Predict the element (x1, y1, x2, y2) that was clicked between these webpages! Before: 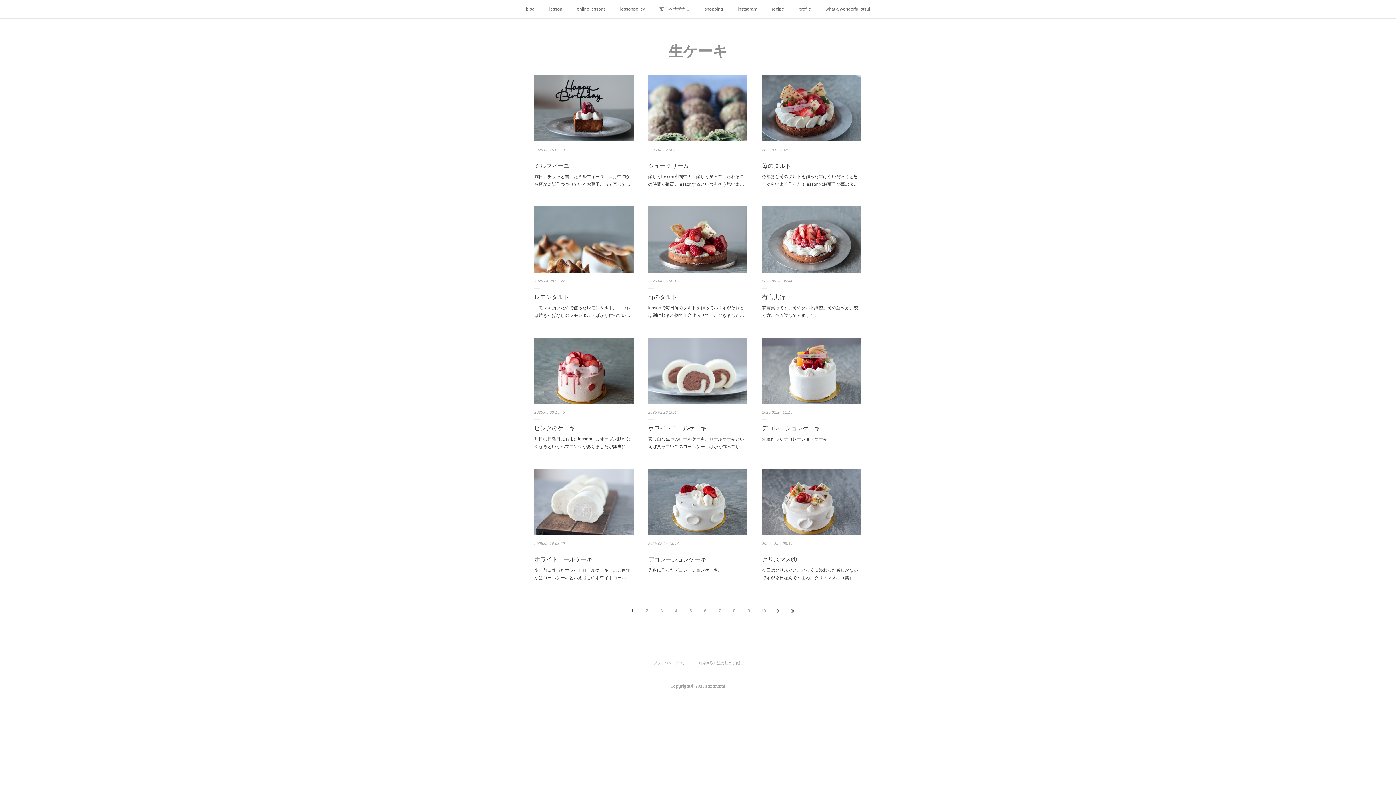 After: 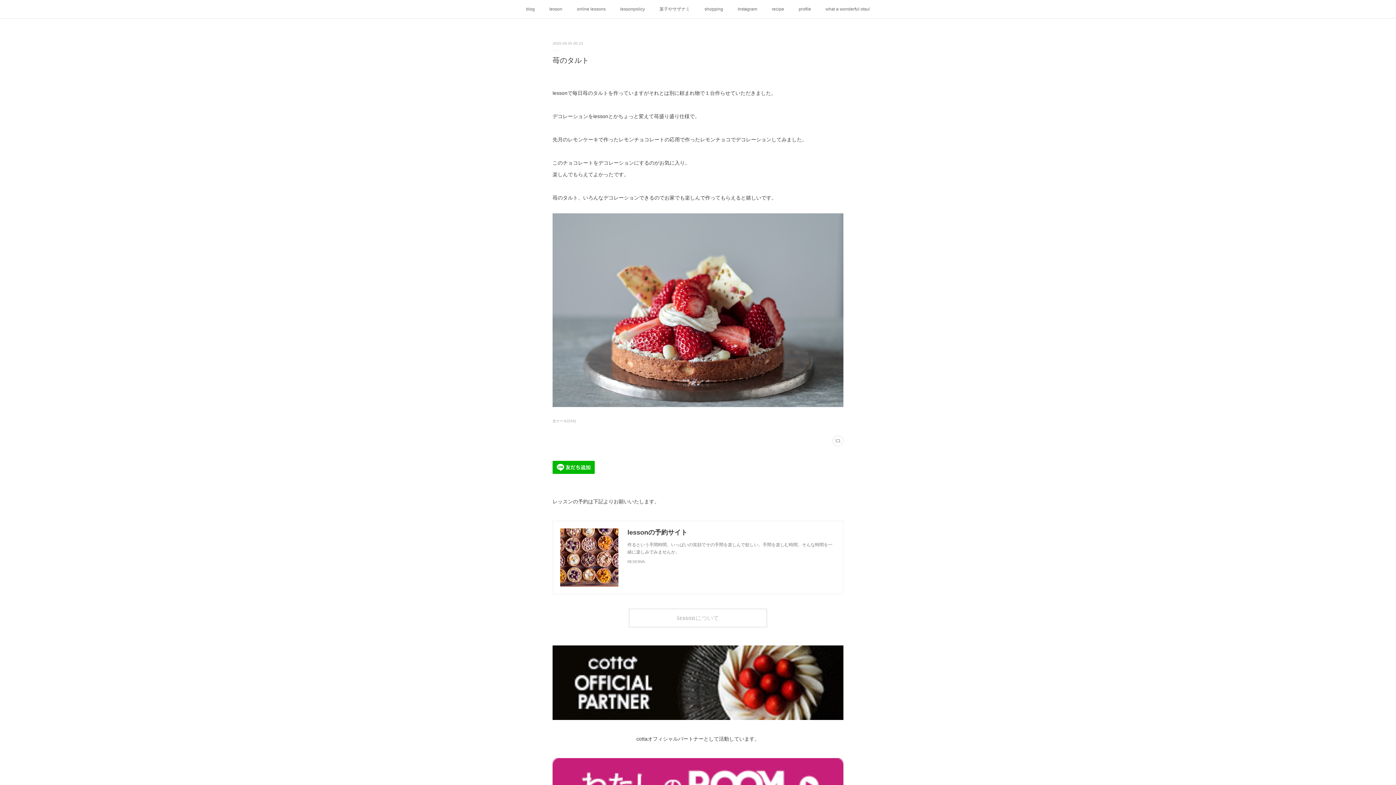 Action: bbox: (648, 304, 747, 319) label: lessonで毎日苺のタルトを作っていますがそれとは別に頼まれ物で１台作らせていただきました…